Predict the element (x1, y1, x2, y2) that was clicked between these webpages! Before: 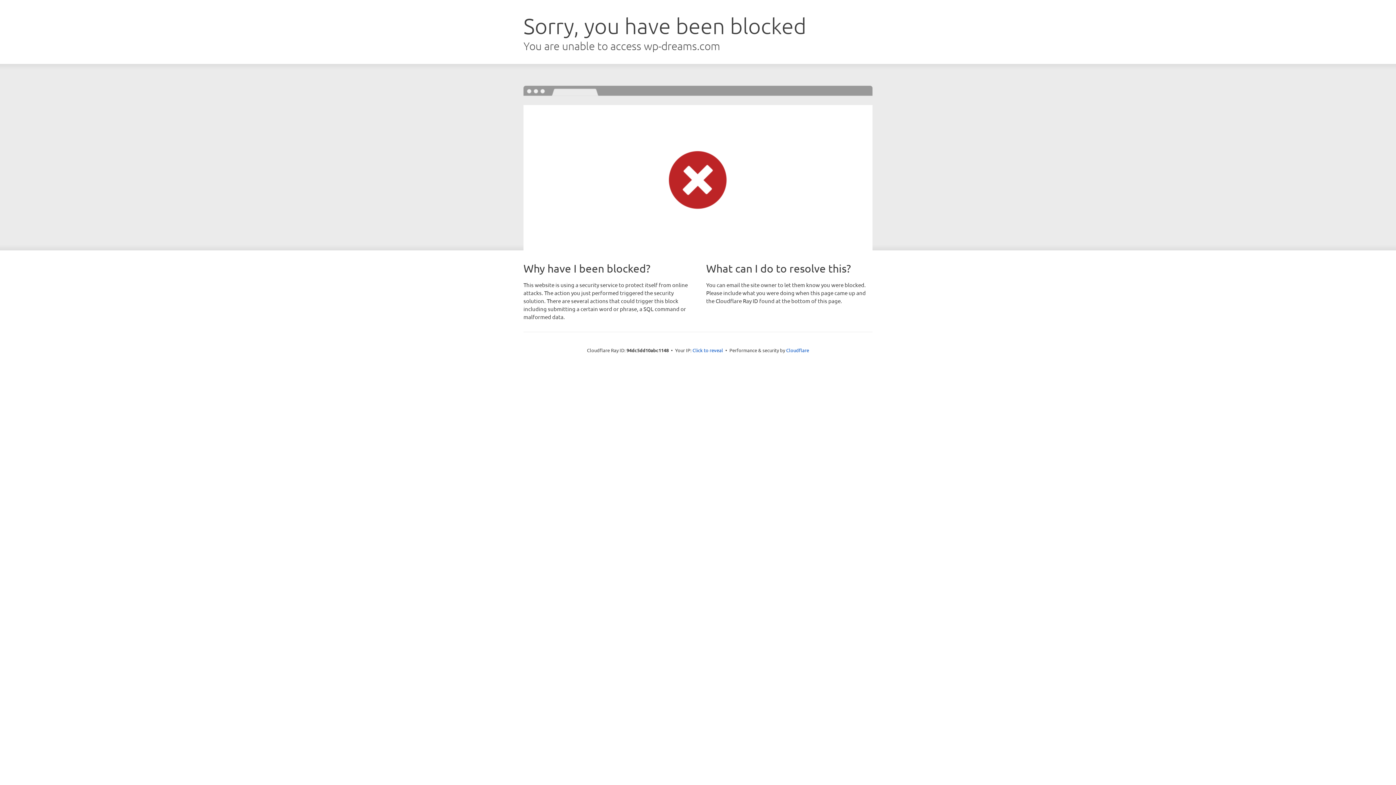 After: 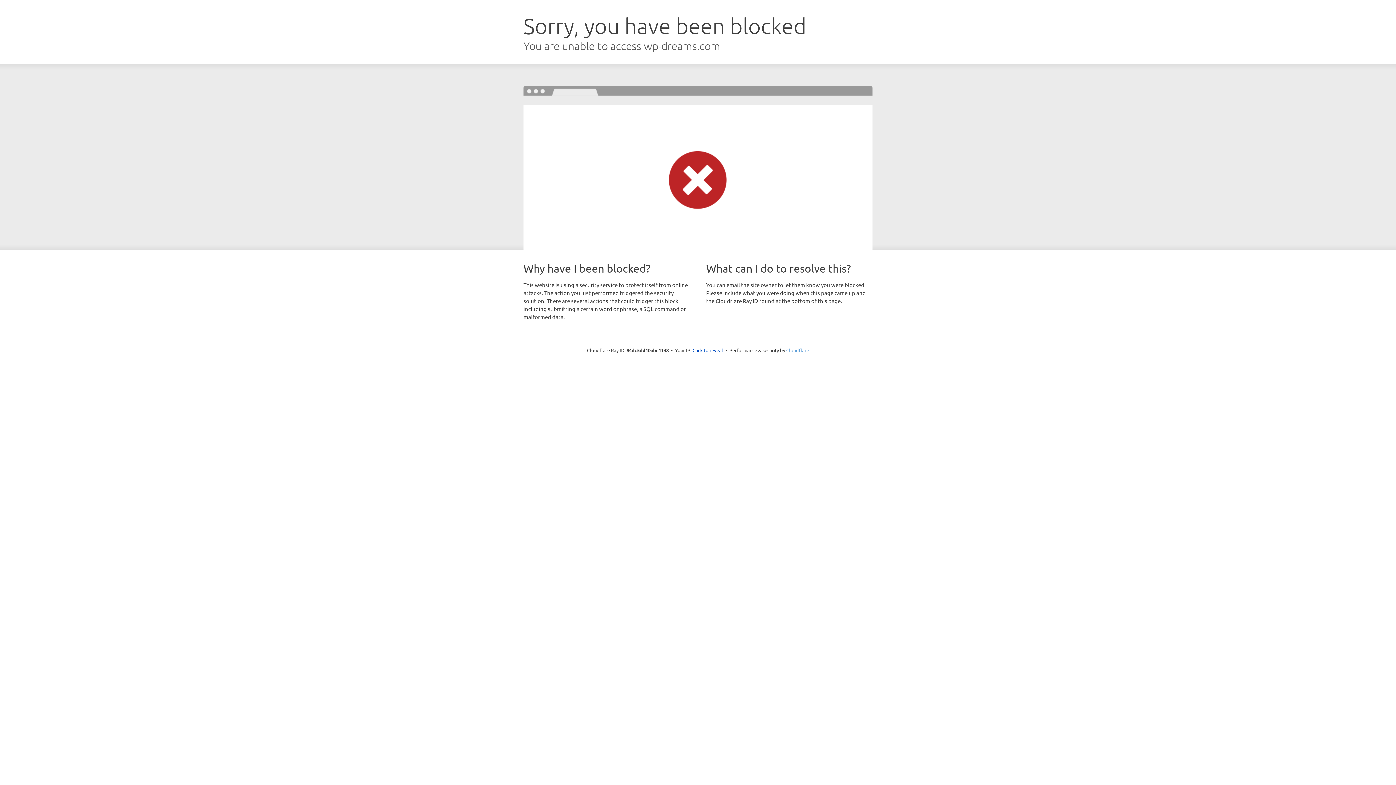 Action: bbox: (786, 347, 809, 353) label: Cloudflare